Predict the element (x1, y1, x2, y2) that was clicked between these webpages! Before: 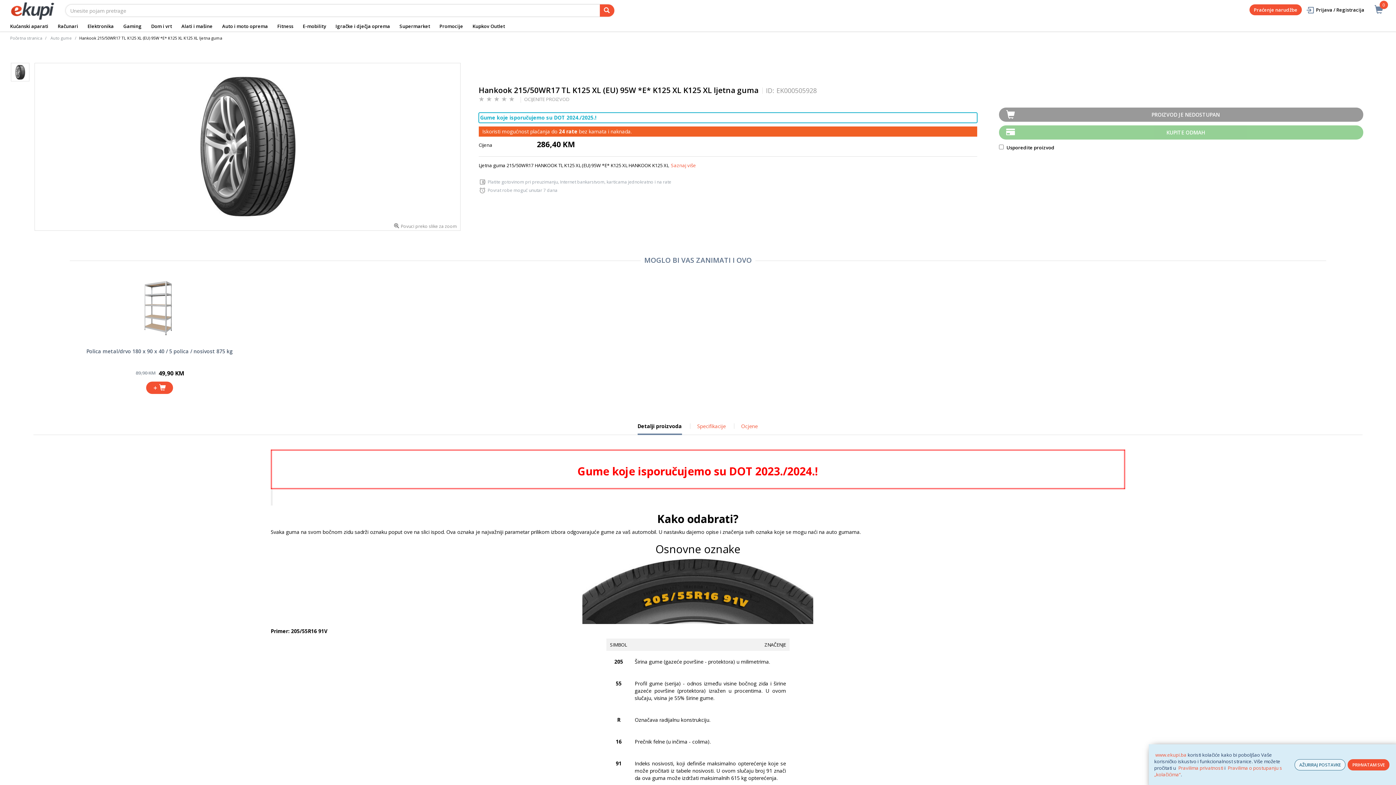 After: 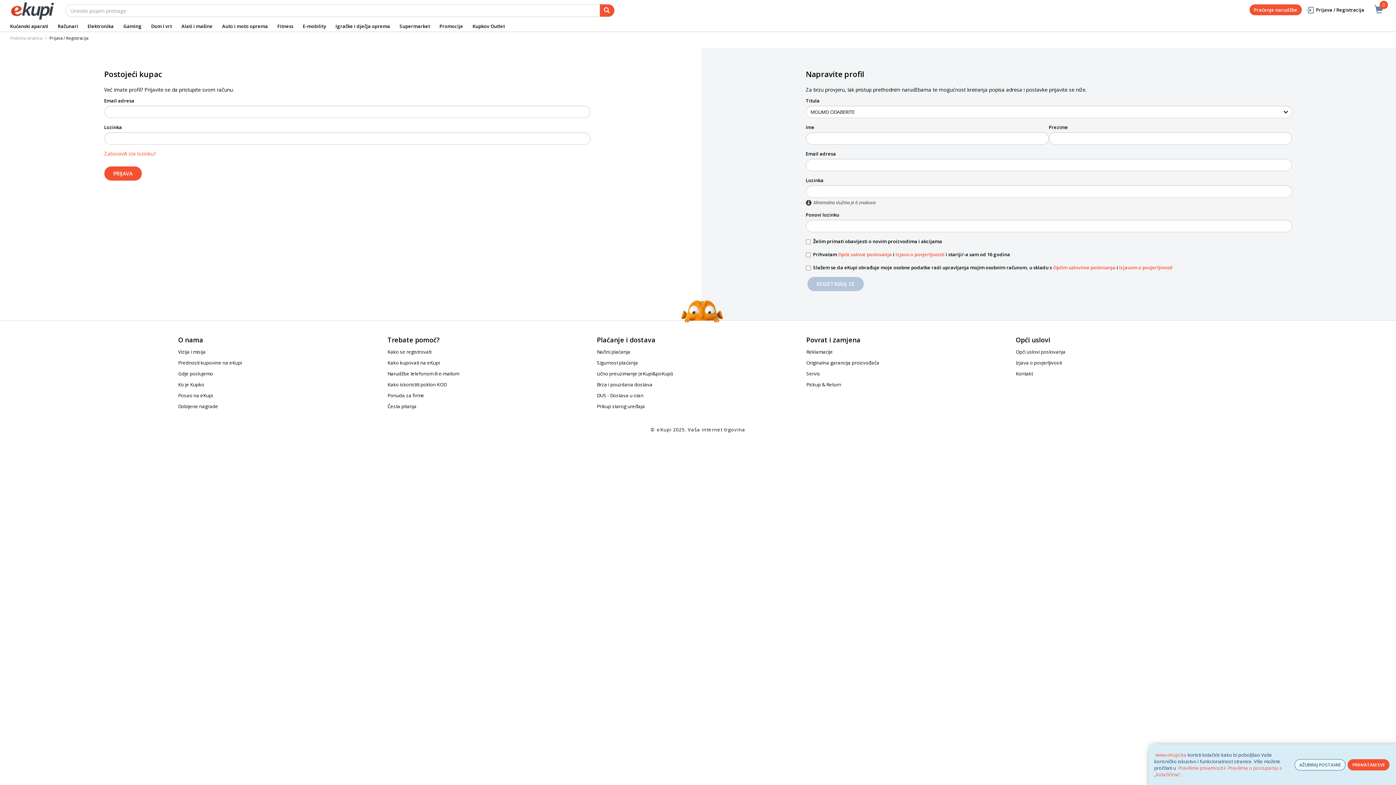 Action: label: Prijava / Registracija bbox: (1306, 6, 1364, 13)